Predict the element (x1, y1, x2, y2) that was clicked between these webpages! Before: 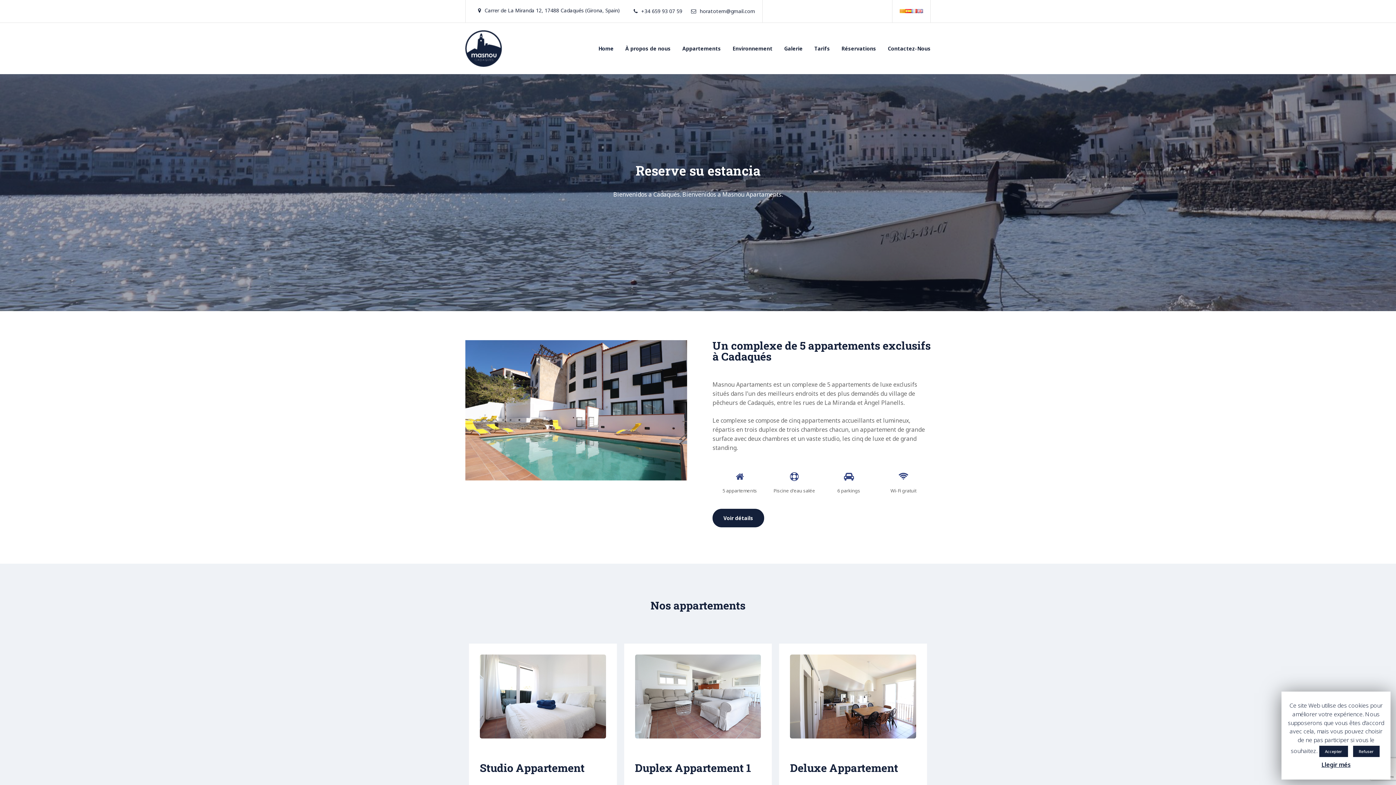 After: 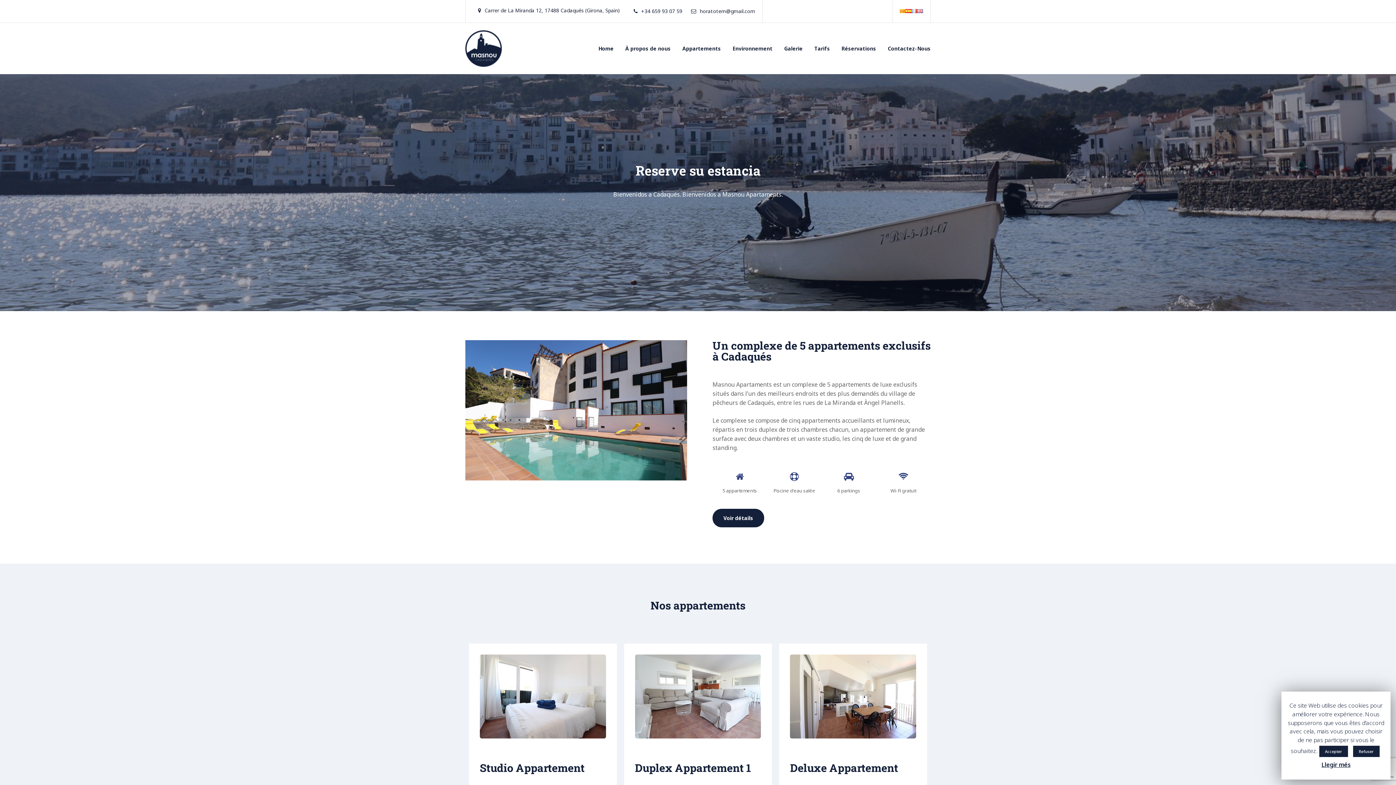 Action: bbox: (633, 5, 682, 16) label: +34 659 93 07 59